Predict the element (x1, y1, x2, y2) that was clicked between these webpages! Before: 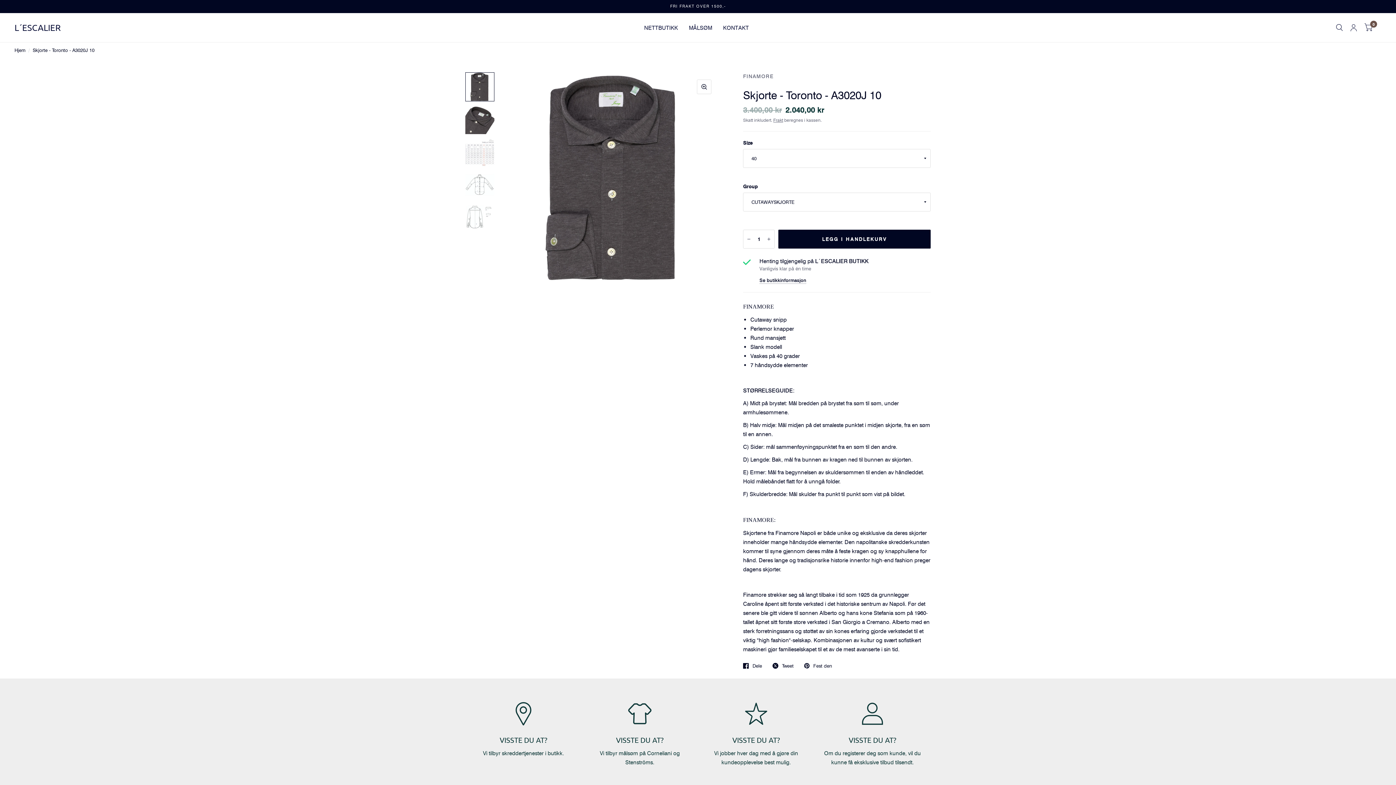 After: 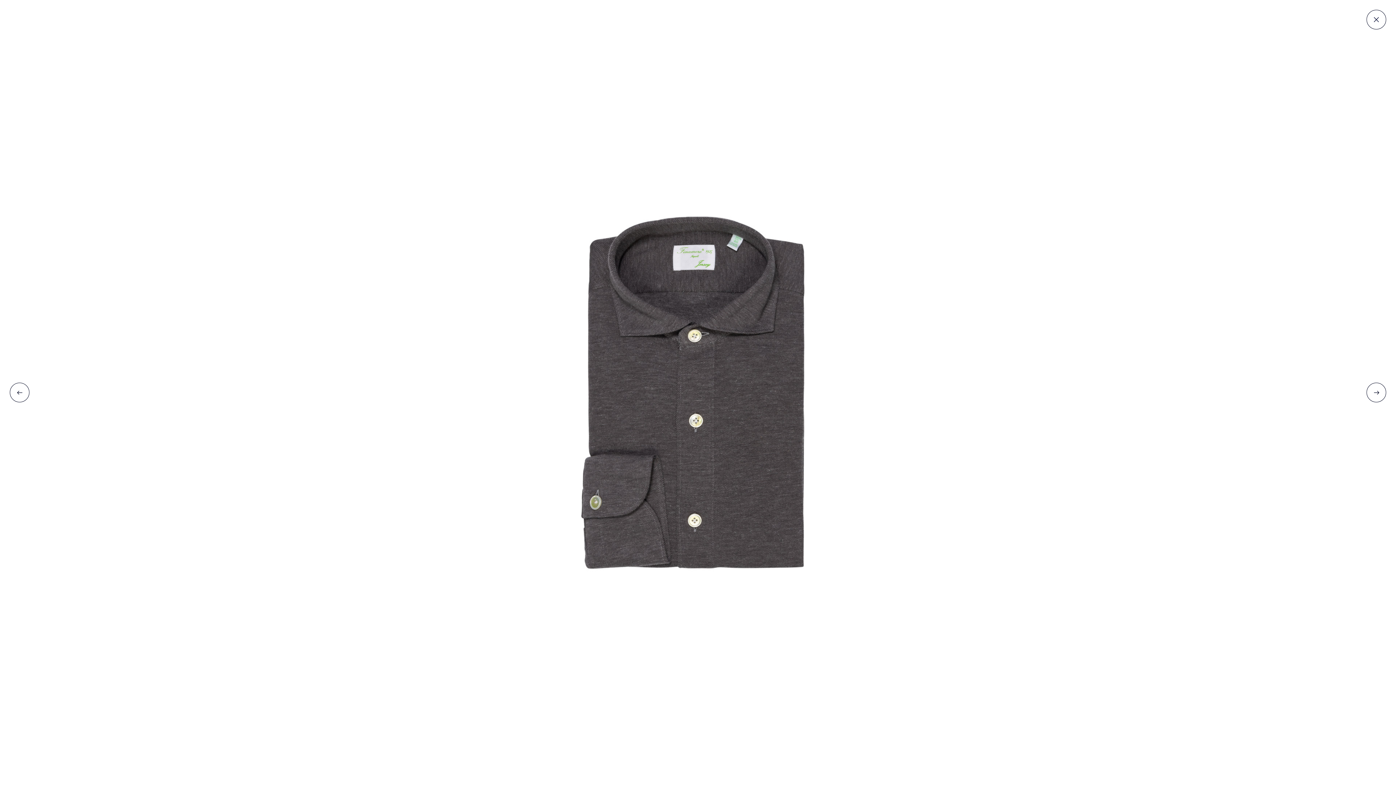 Action: label: Zoom bbox: (697, 79, 711, 94)